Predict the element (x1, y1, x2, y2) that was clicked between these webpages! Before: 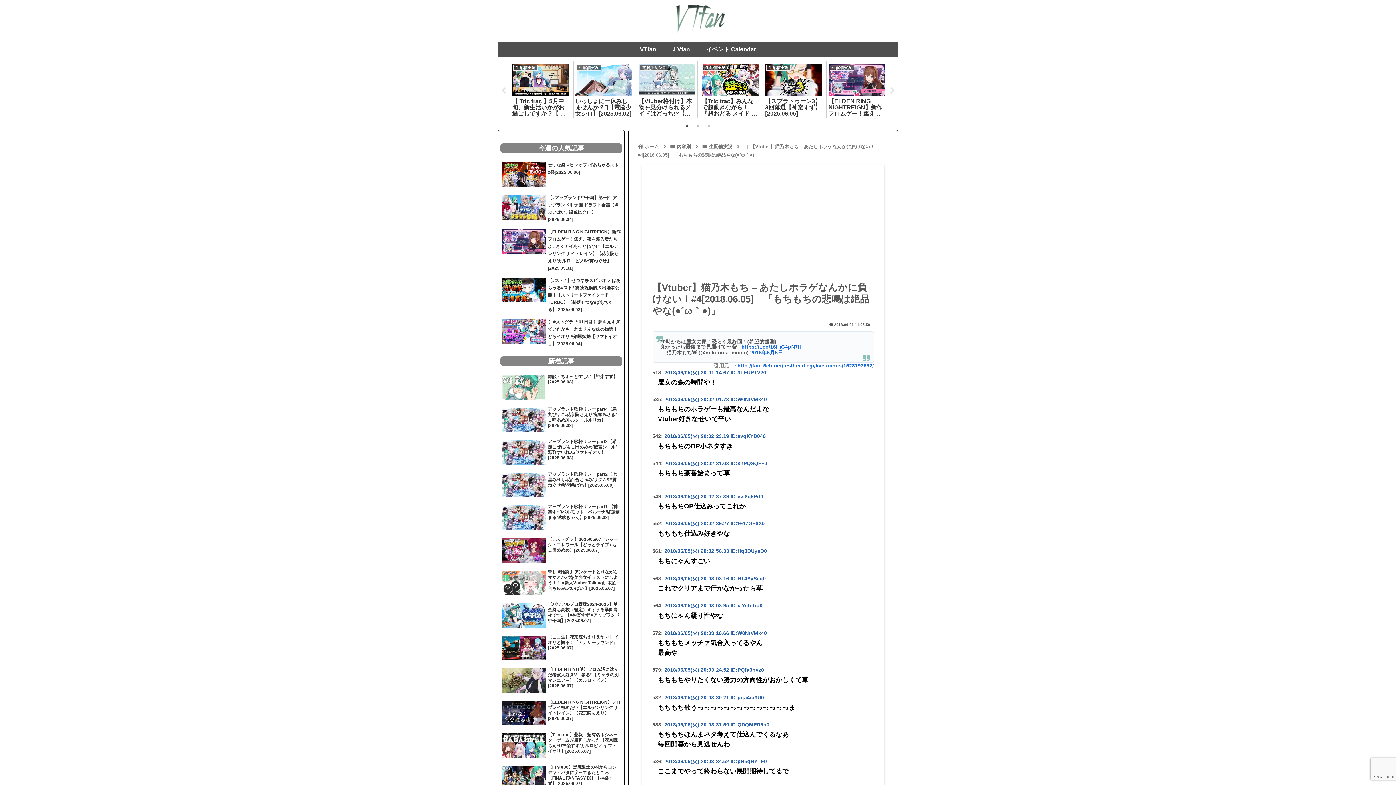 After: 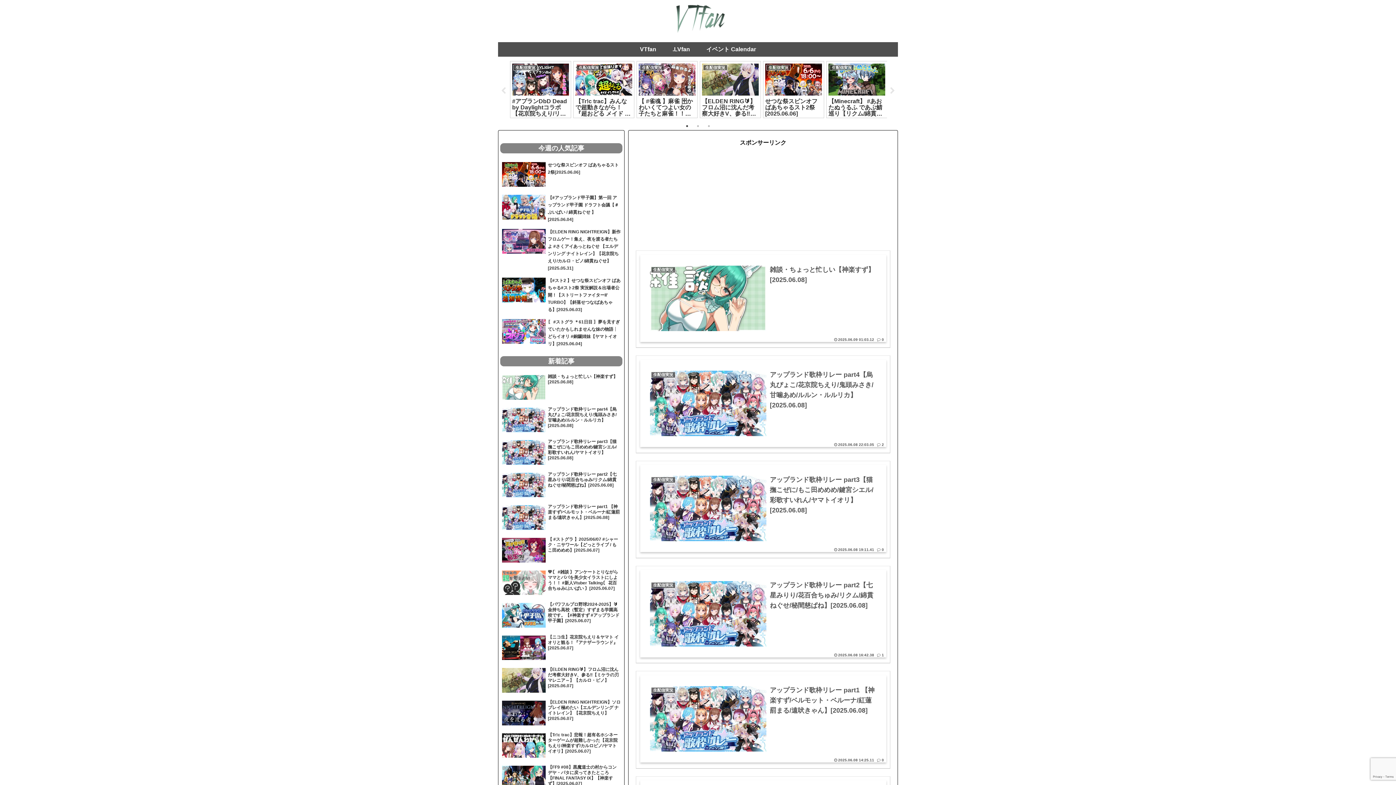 Action: bbox: (643, 144, 660, 149) label: ホーム